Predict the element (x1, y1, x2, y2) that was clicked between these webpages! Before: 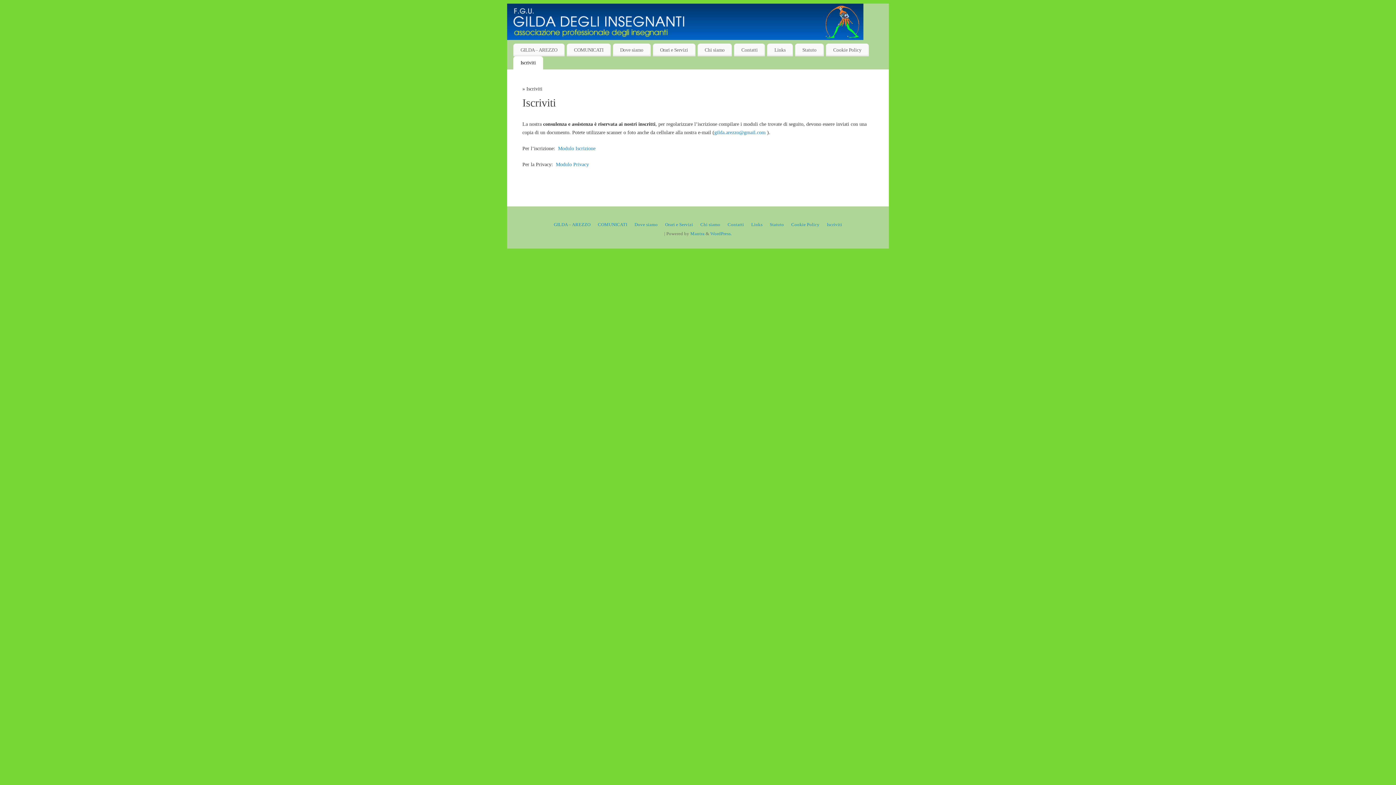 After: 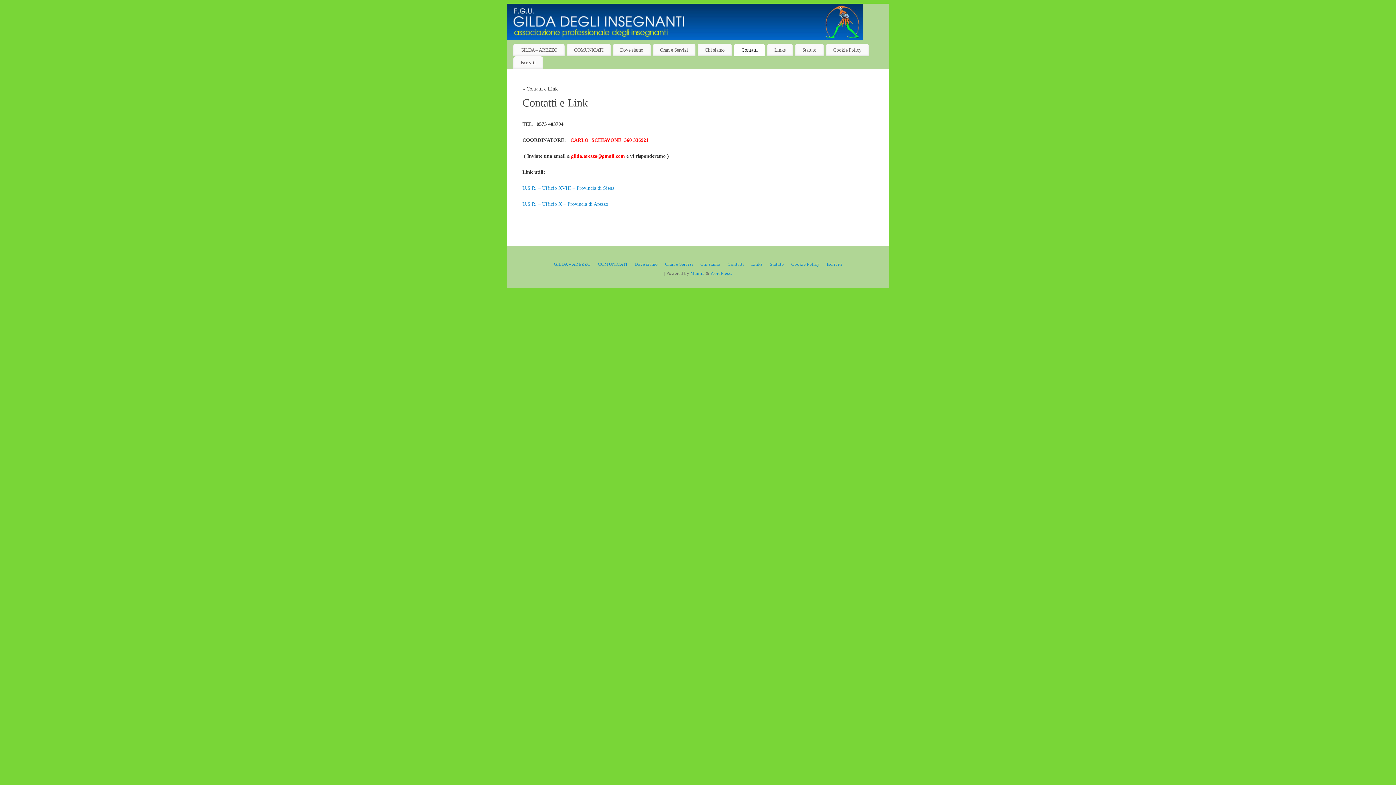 Action: label: Contatti bbox: (734, 43, 765, 56)